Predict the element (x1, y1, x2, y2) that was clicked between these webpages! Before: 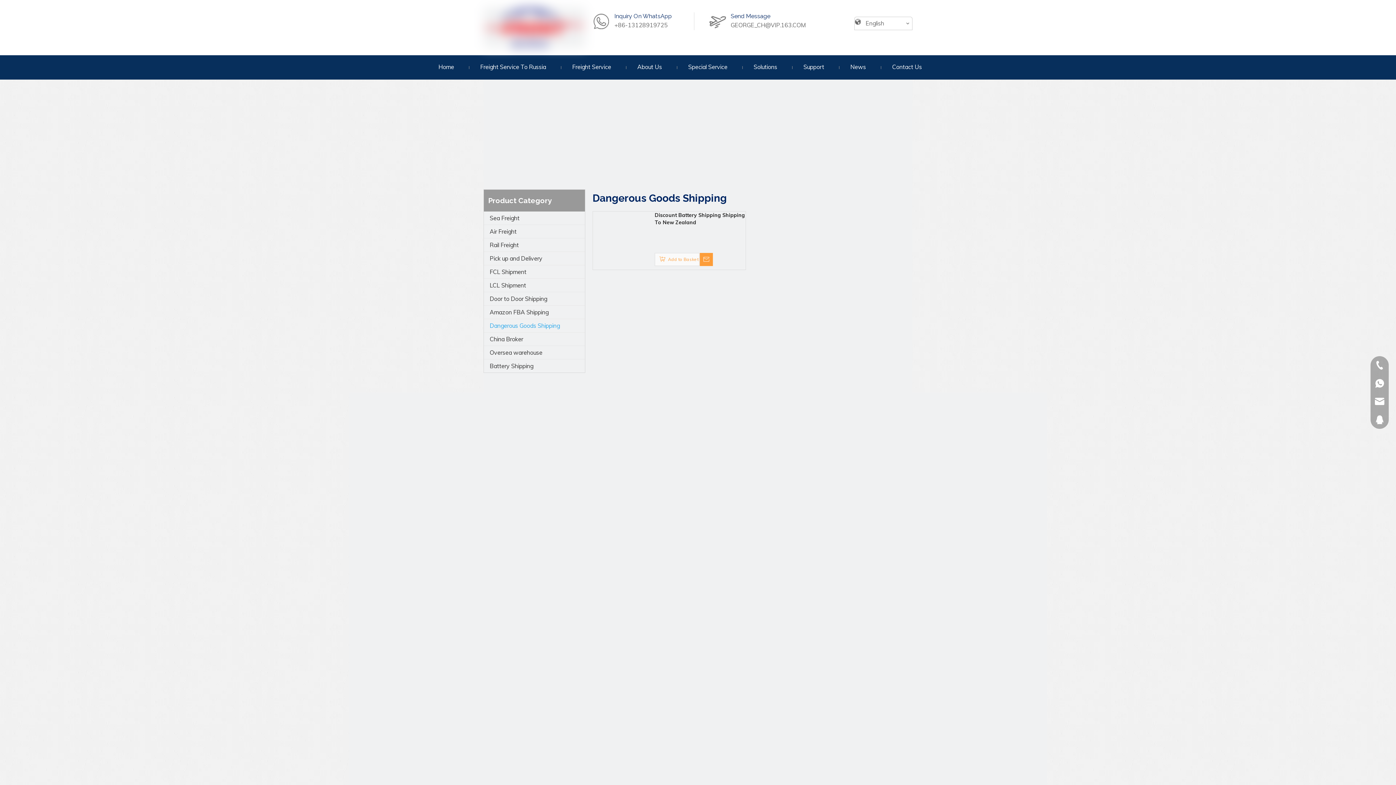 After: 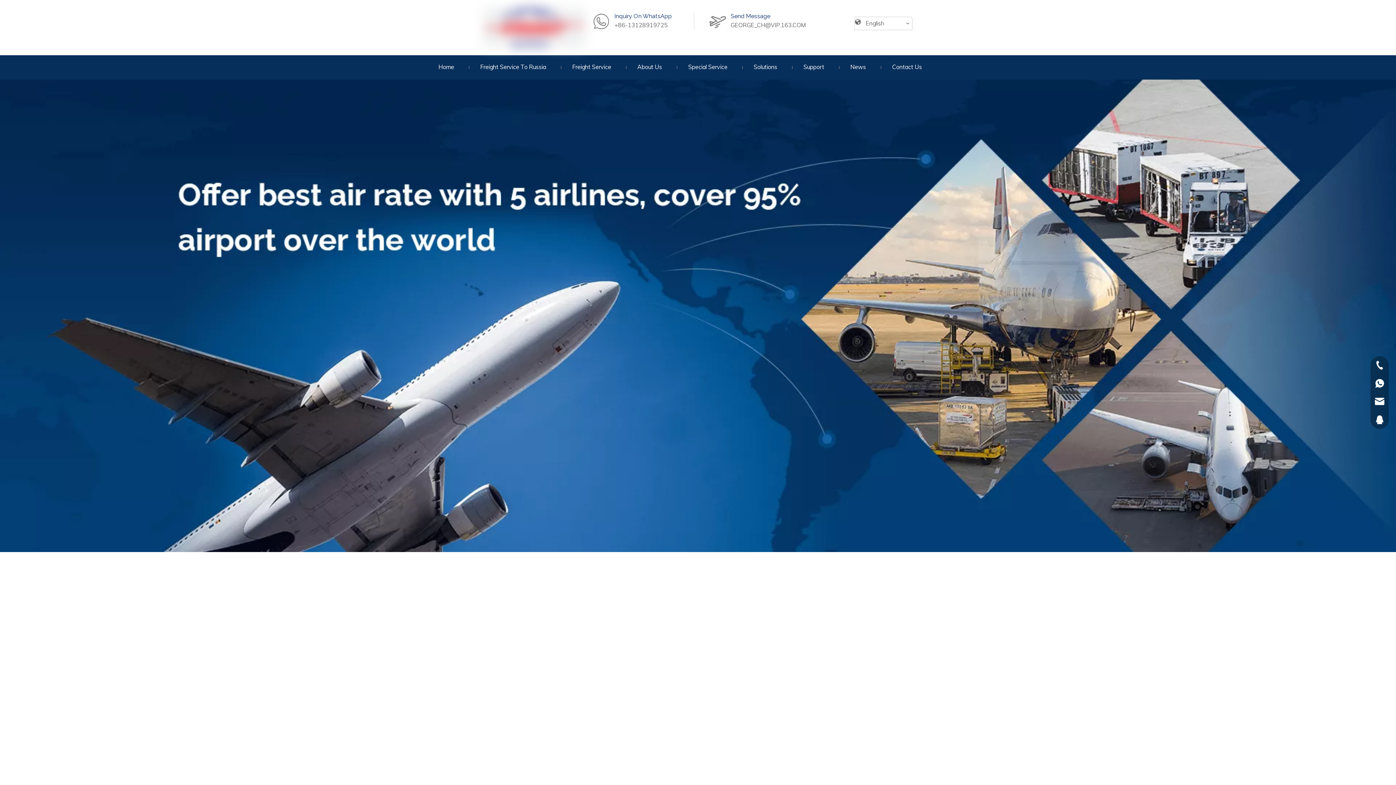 Action: bbox: (438, 55, 454, 79) label: Home